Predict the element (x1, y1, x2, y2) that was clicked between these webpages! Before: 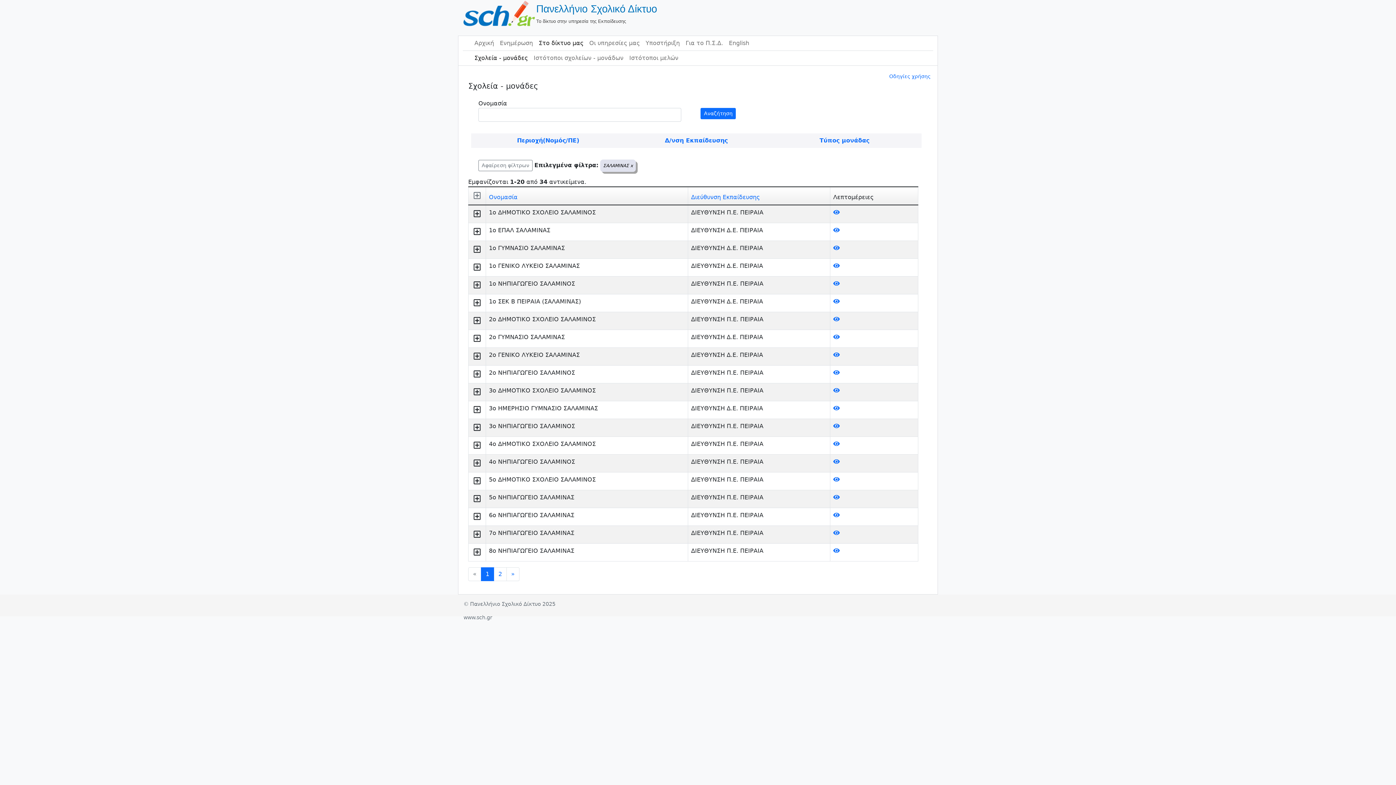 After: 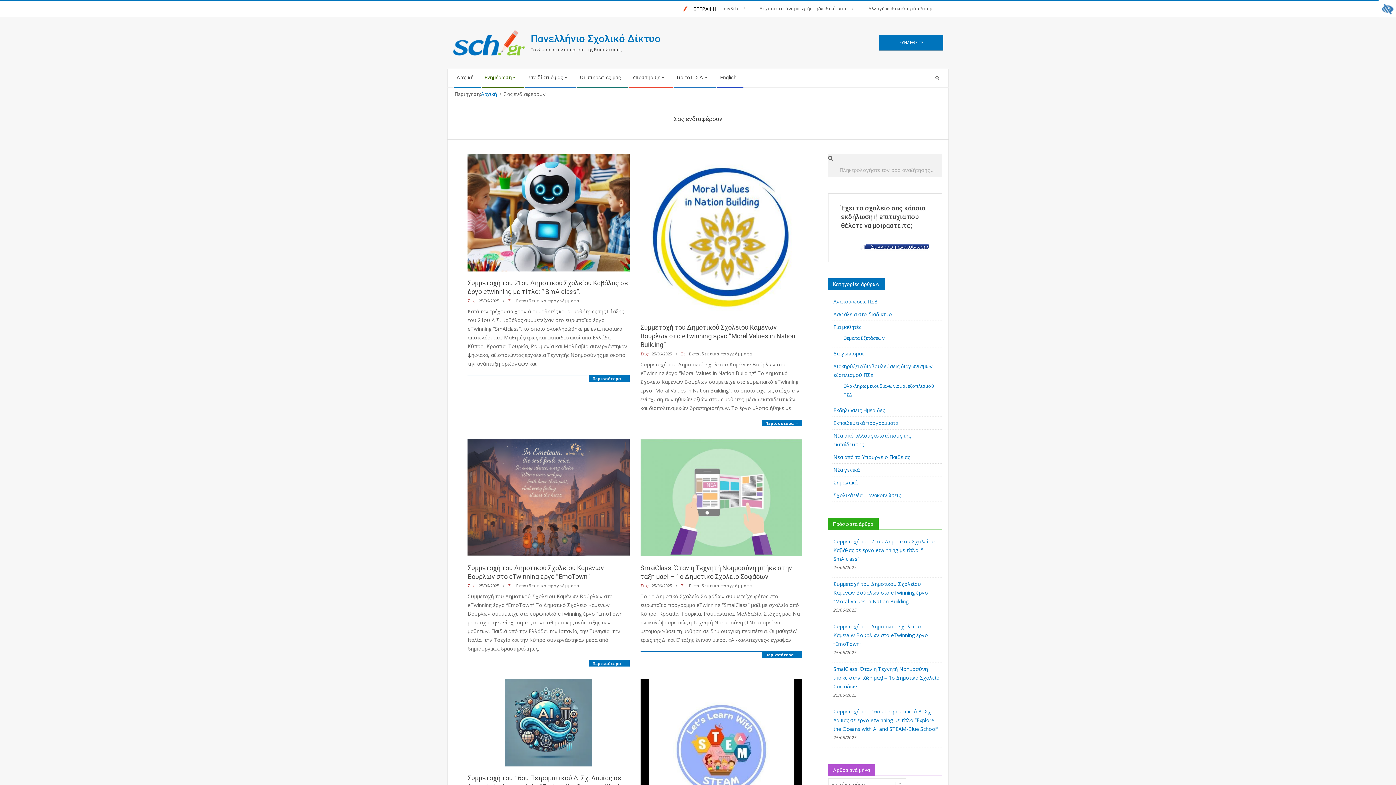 Action: label: Ενημέρωση bbox: (497, 36, 536, 50)